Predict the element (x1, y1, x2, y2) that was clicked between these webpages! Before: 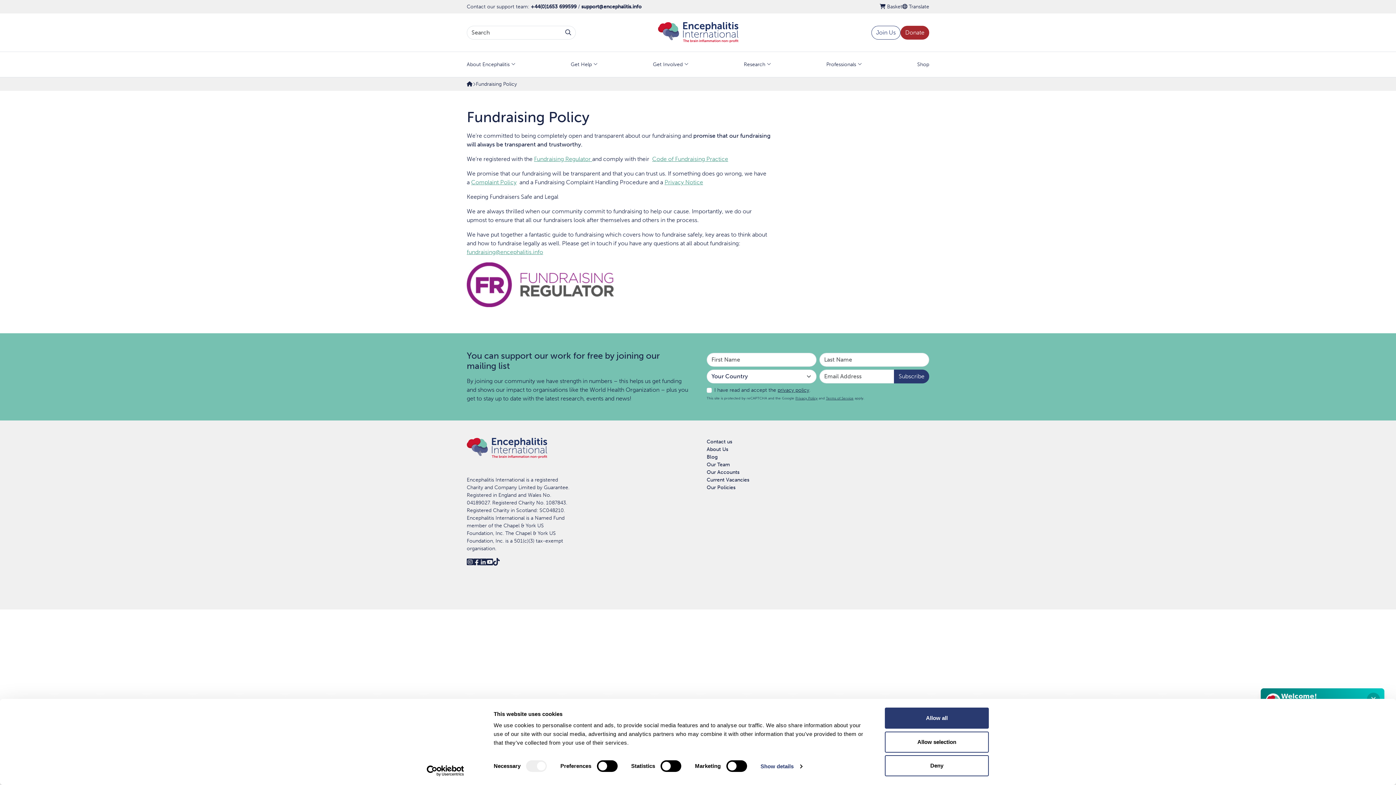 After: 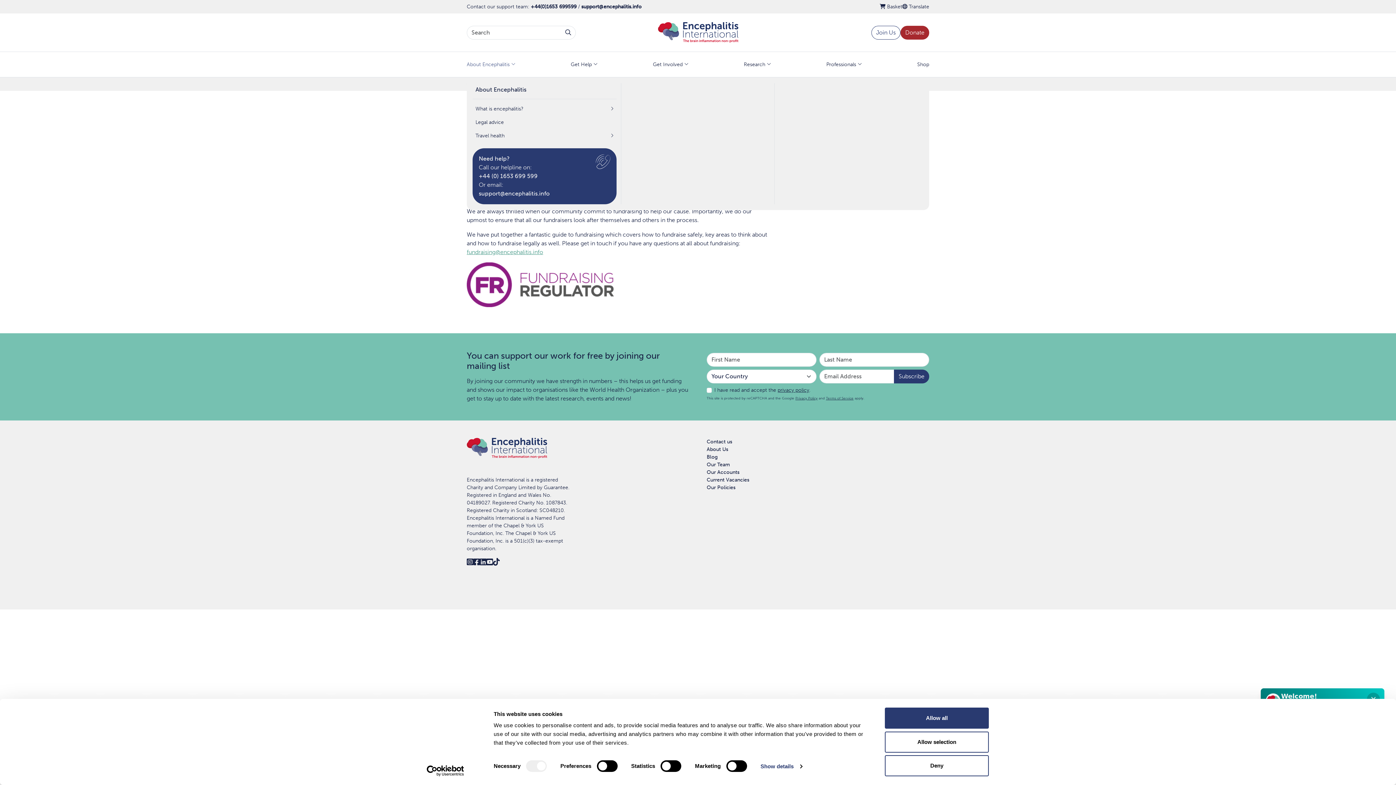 Action: bbox: (466, 52, 515, 77) label: About Encephalitis